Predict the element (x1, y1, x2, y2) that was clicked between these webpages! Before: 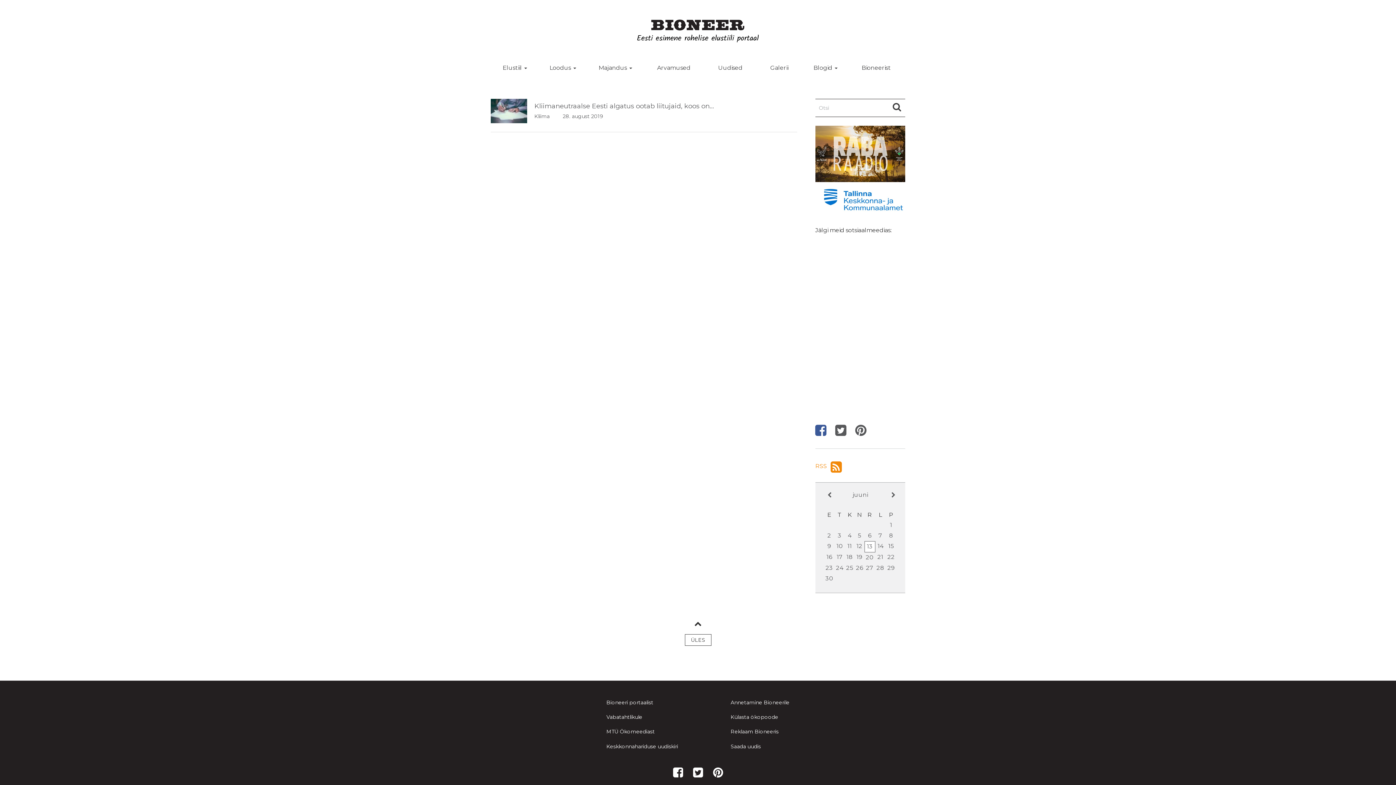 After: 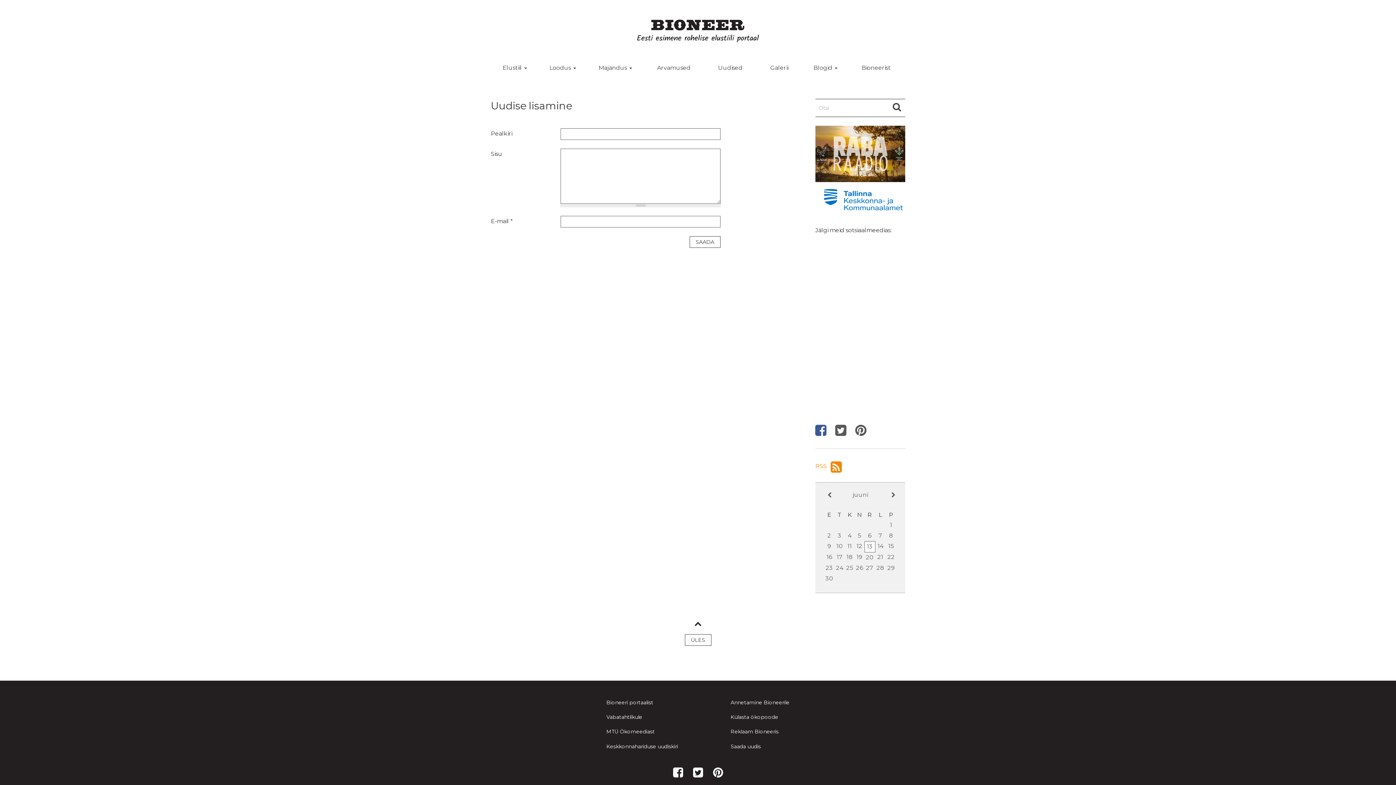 Action: label: Saada uudis bbox: (730, 739, 789, 754)